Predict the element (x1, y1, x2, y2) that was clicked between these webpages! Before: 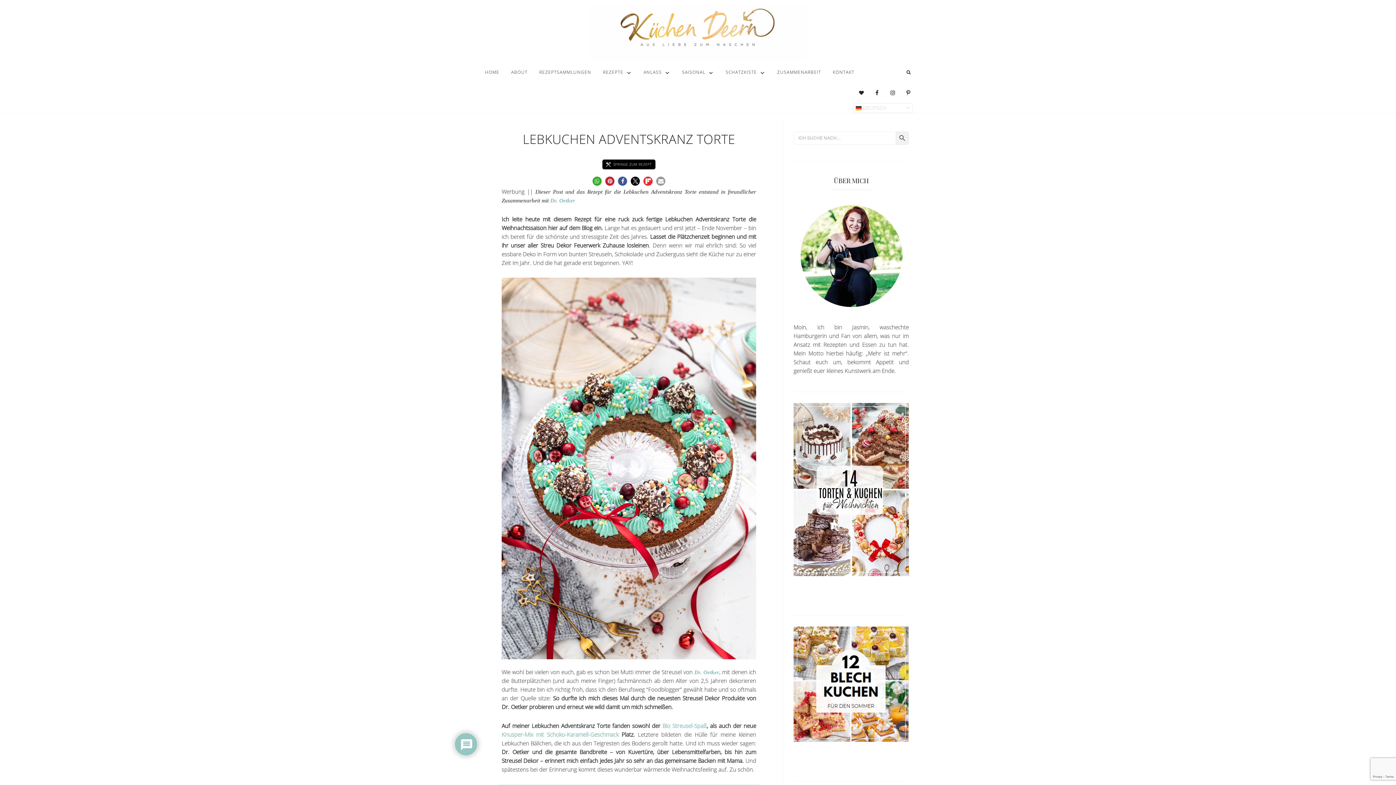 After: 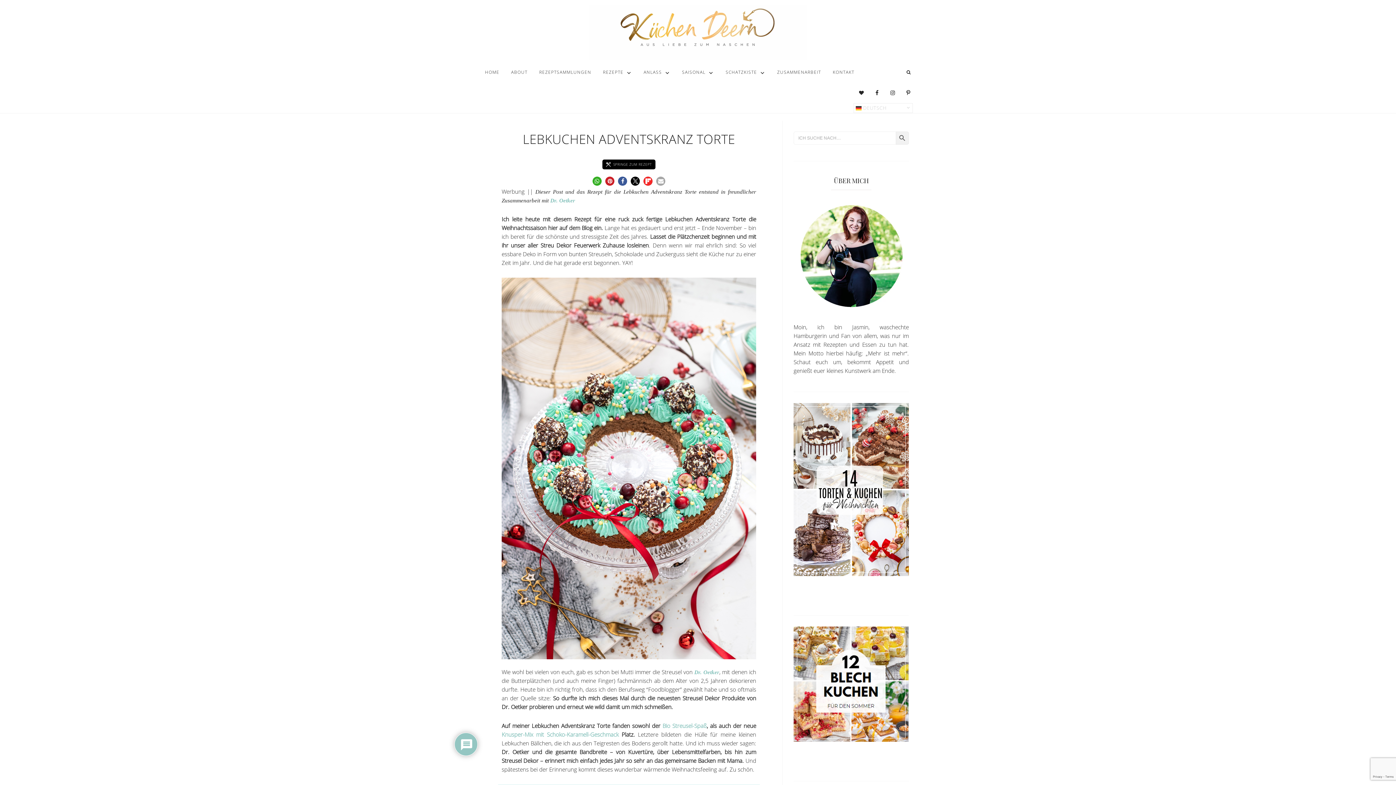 Action: bbox: (656, 176, 665, 185) label: Per E-Mail versenden